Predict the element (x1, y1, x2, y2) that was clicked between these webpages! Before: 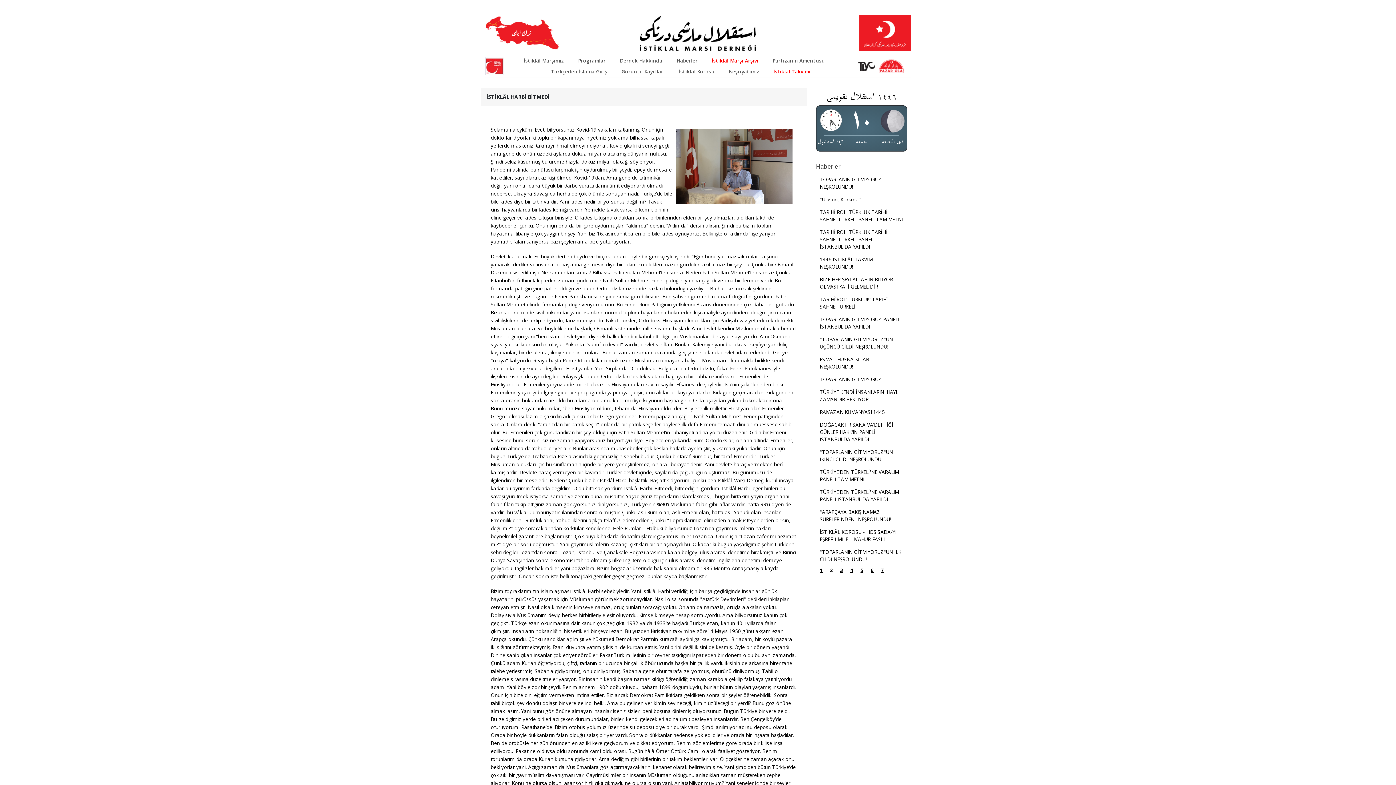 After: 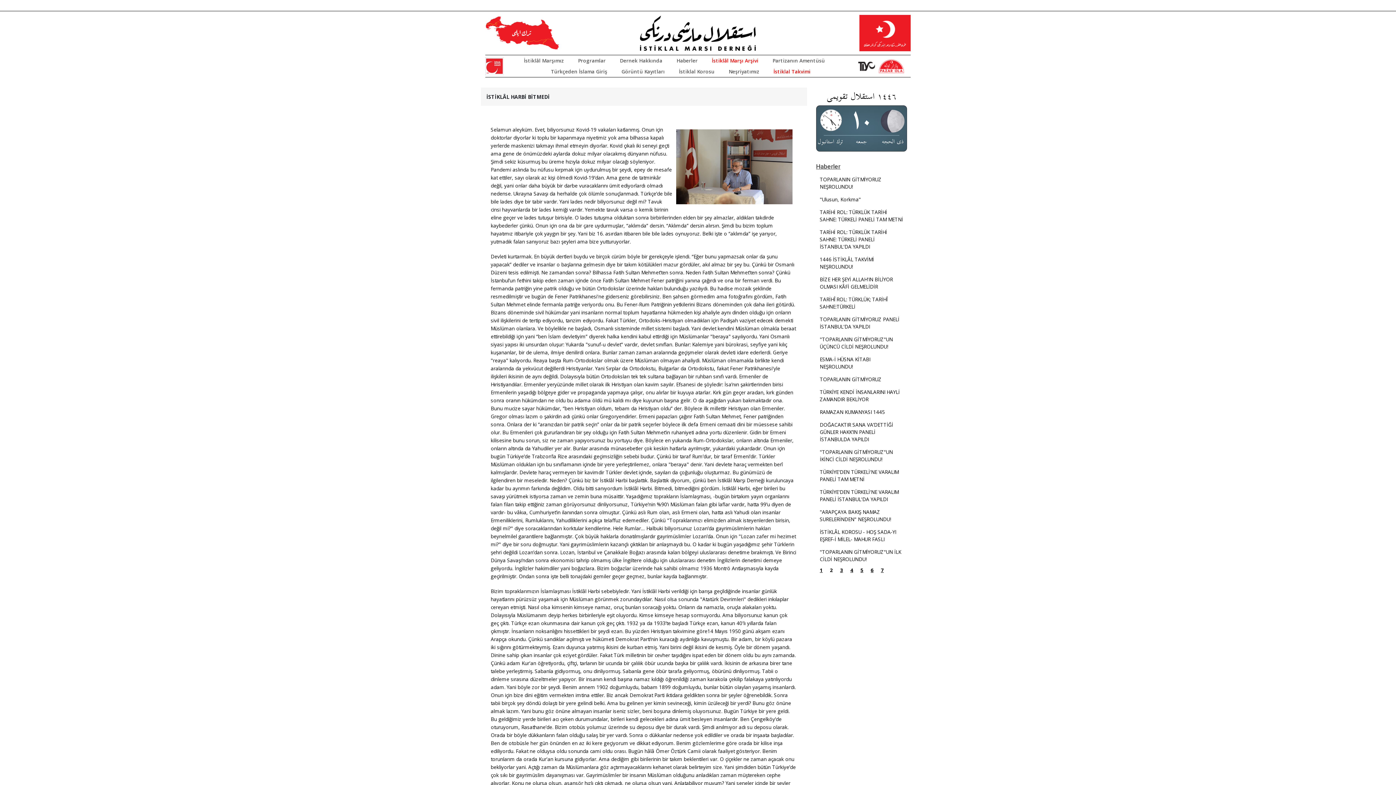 Action: bbox: (858, 57, 878, 75)